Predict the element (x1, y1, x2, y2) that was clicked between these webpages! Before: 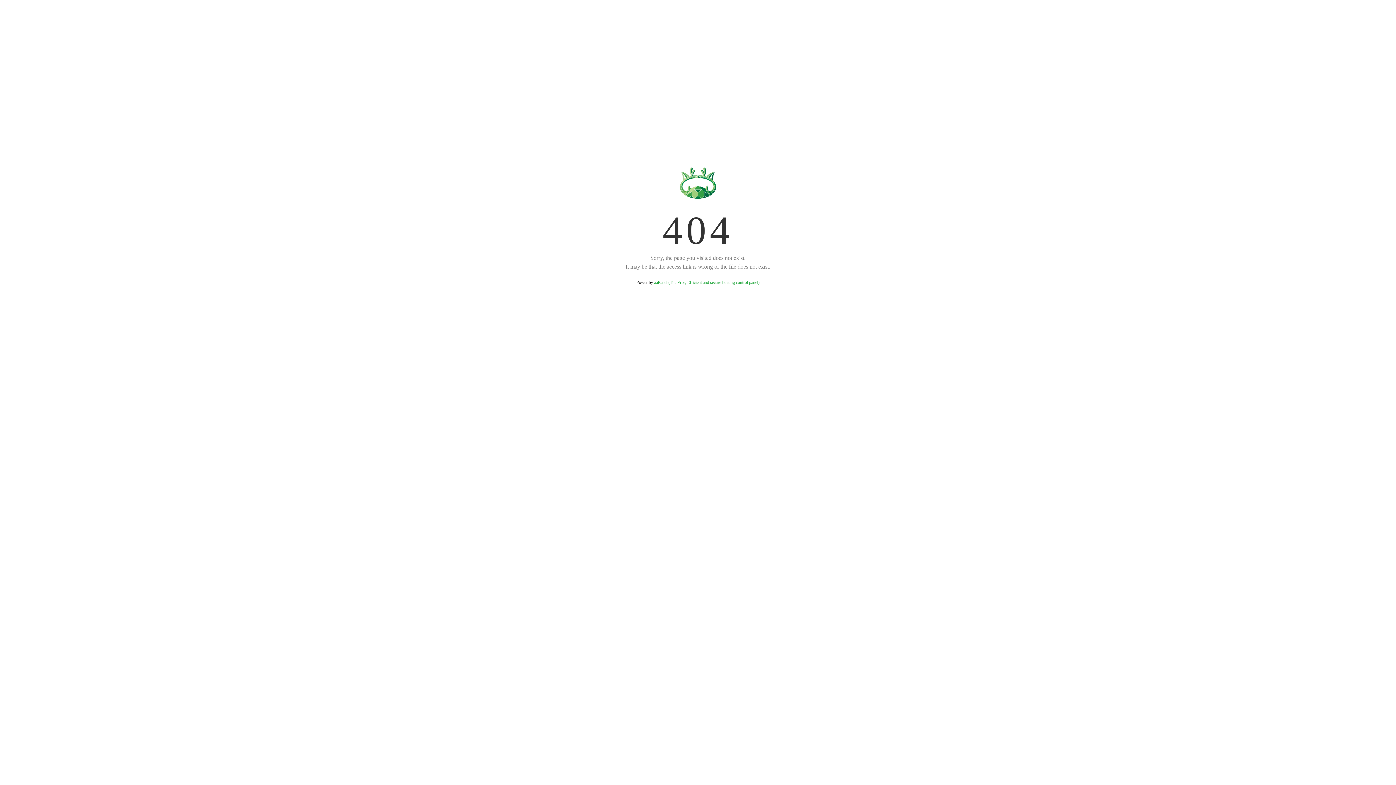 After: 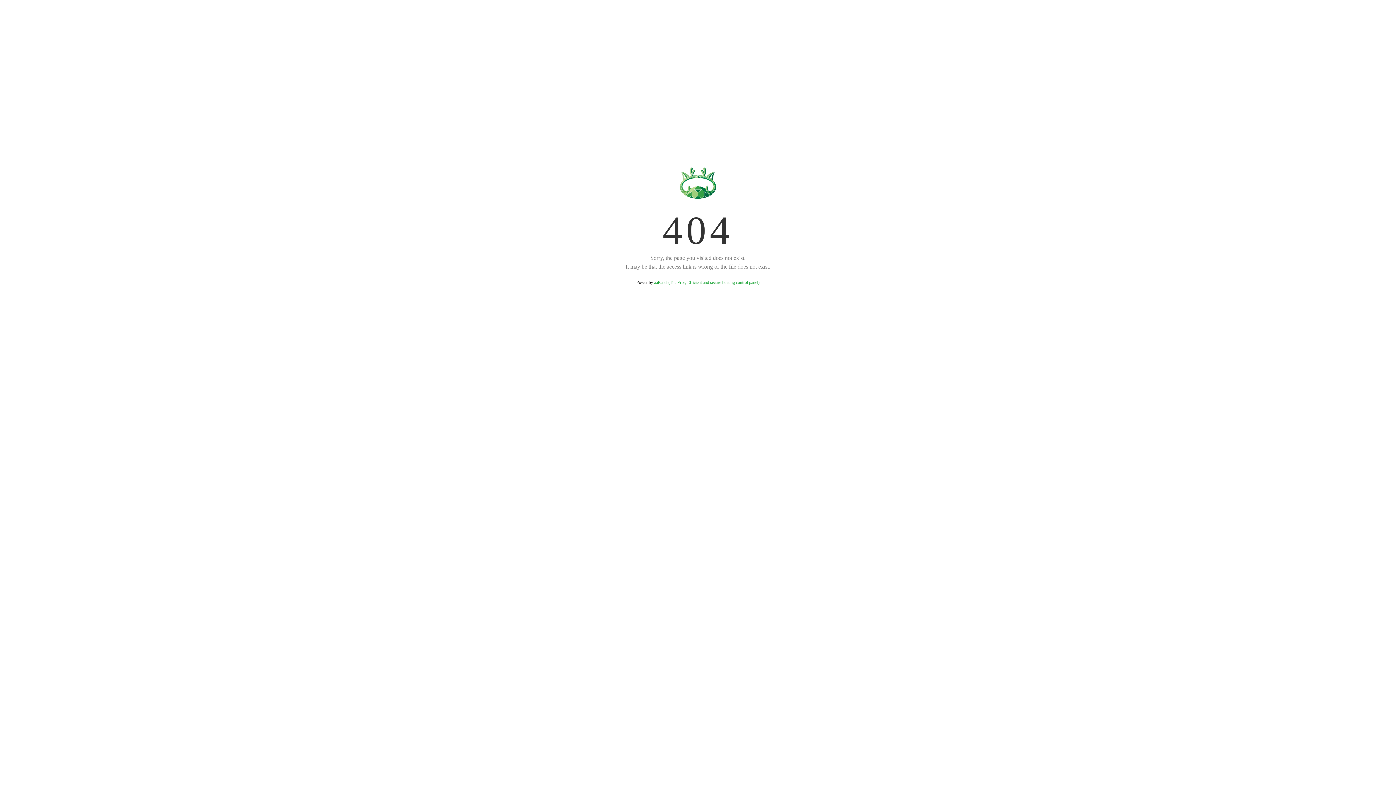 Action: bbox: (654, 280, 759, 285) label: aaPanel (The Free, Efficient and secure hosting control panel)